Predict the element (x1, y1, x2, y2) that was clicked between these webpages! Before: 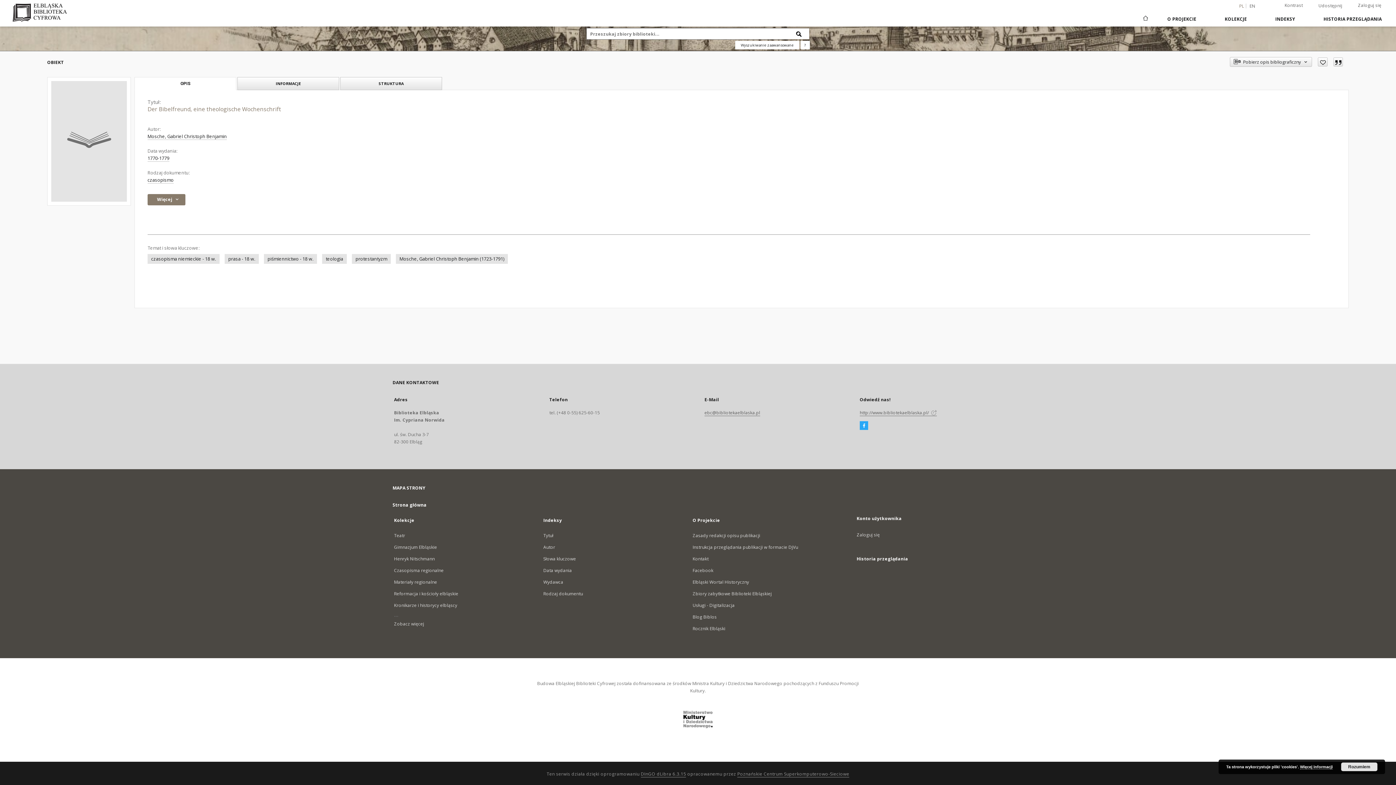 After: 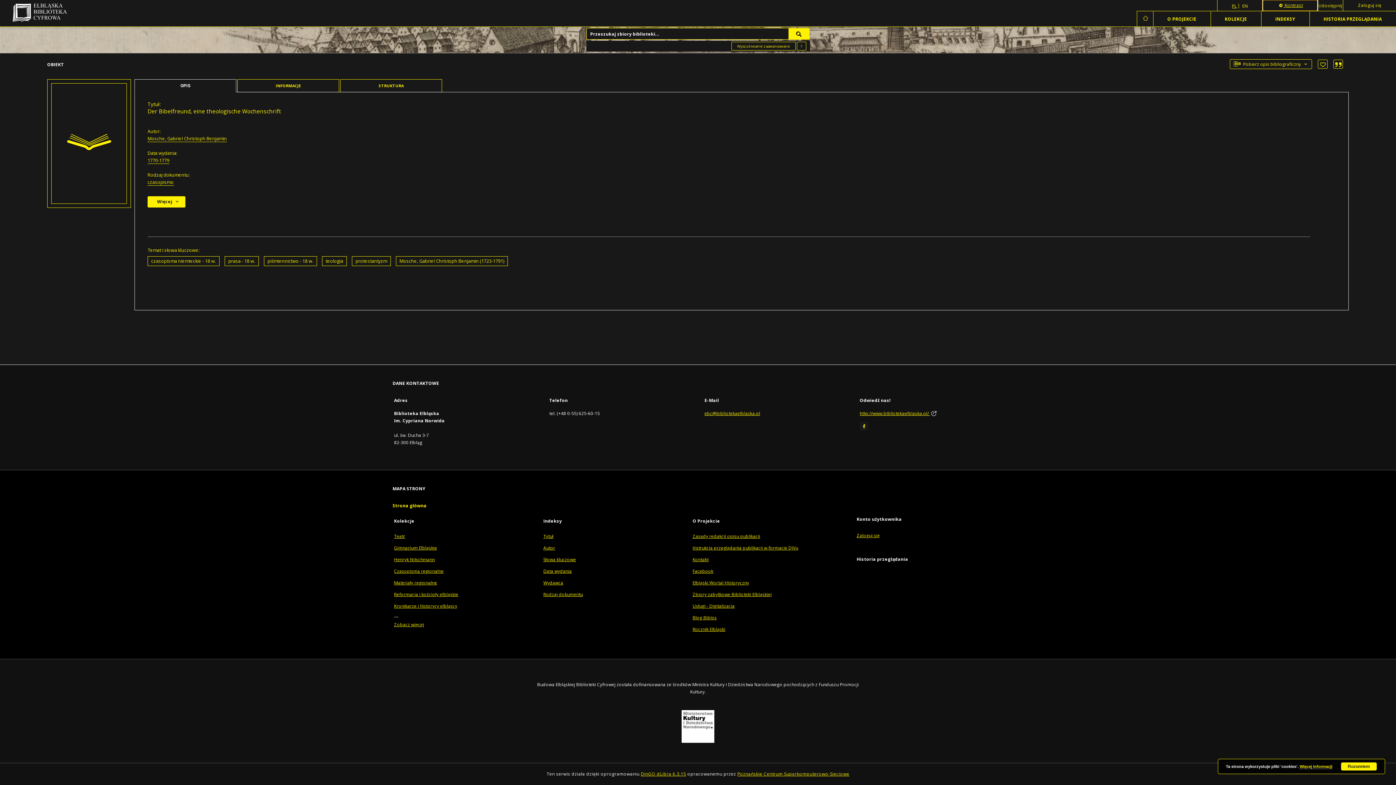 Action: bbox: (1270, 0, 1317, 10) label: Kontrast